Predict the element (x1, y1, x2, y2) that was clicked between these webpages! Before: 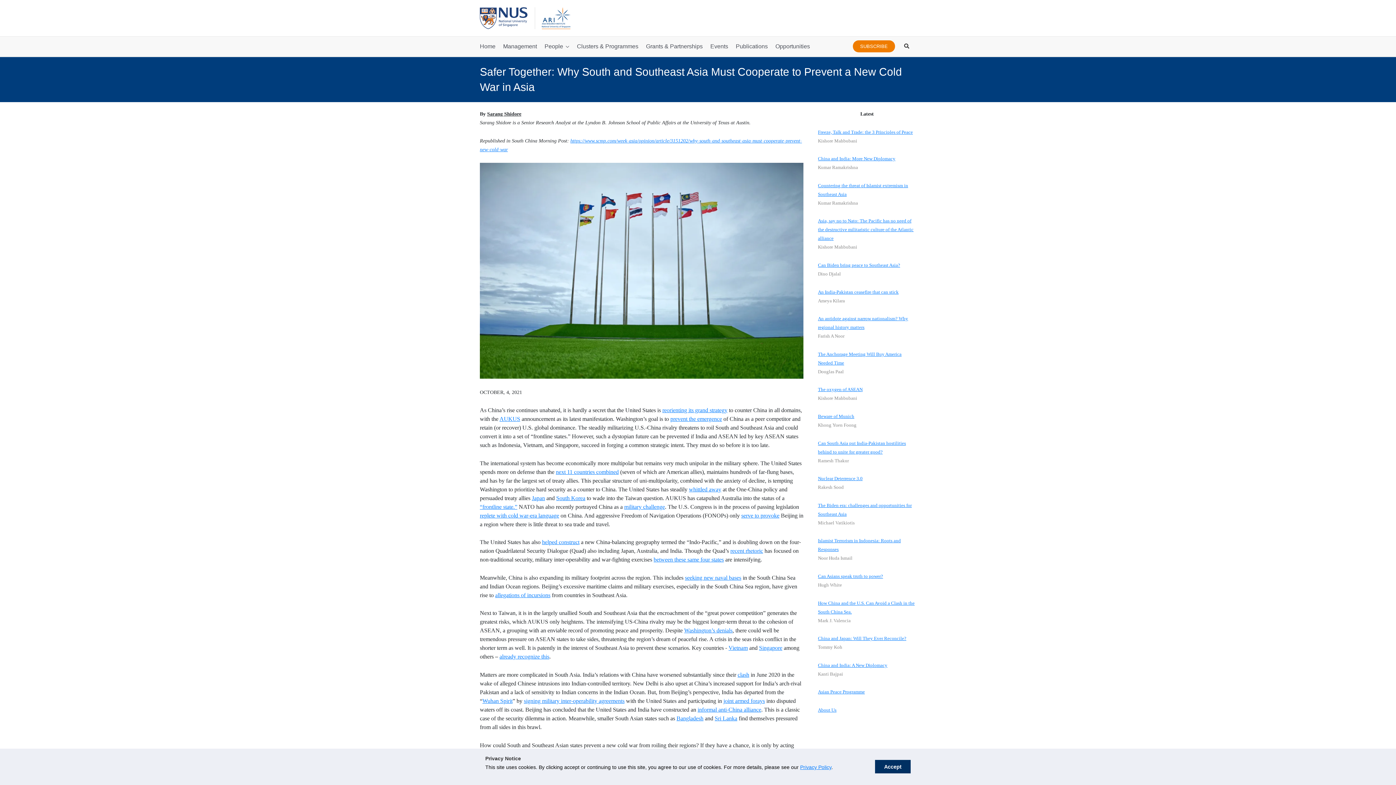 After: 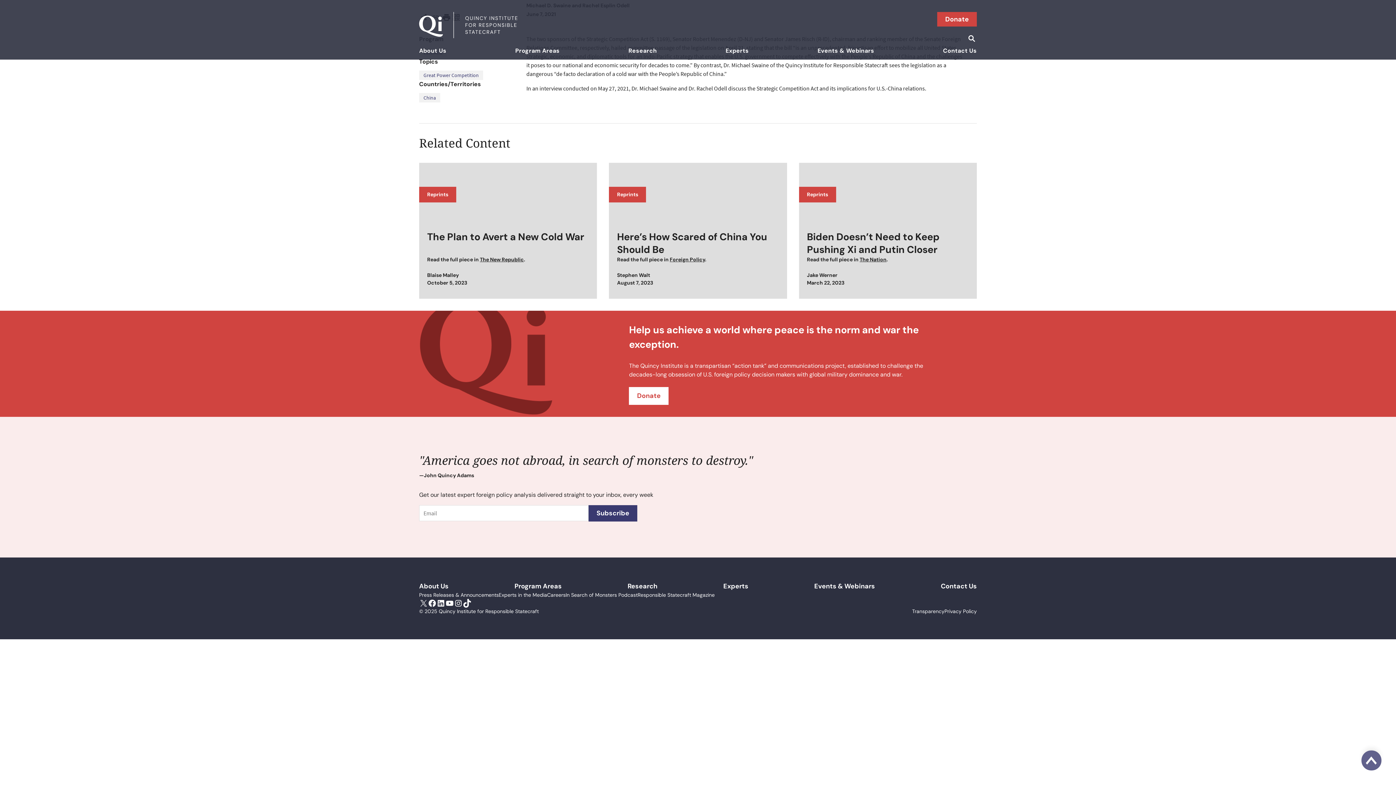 Action: bbox: (480, 512, 559, 518) label: replete with cold war-era language